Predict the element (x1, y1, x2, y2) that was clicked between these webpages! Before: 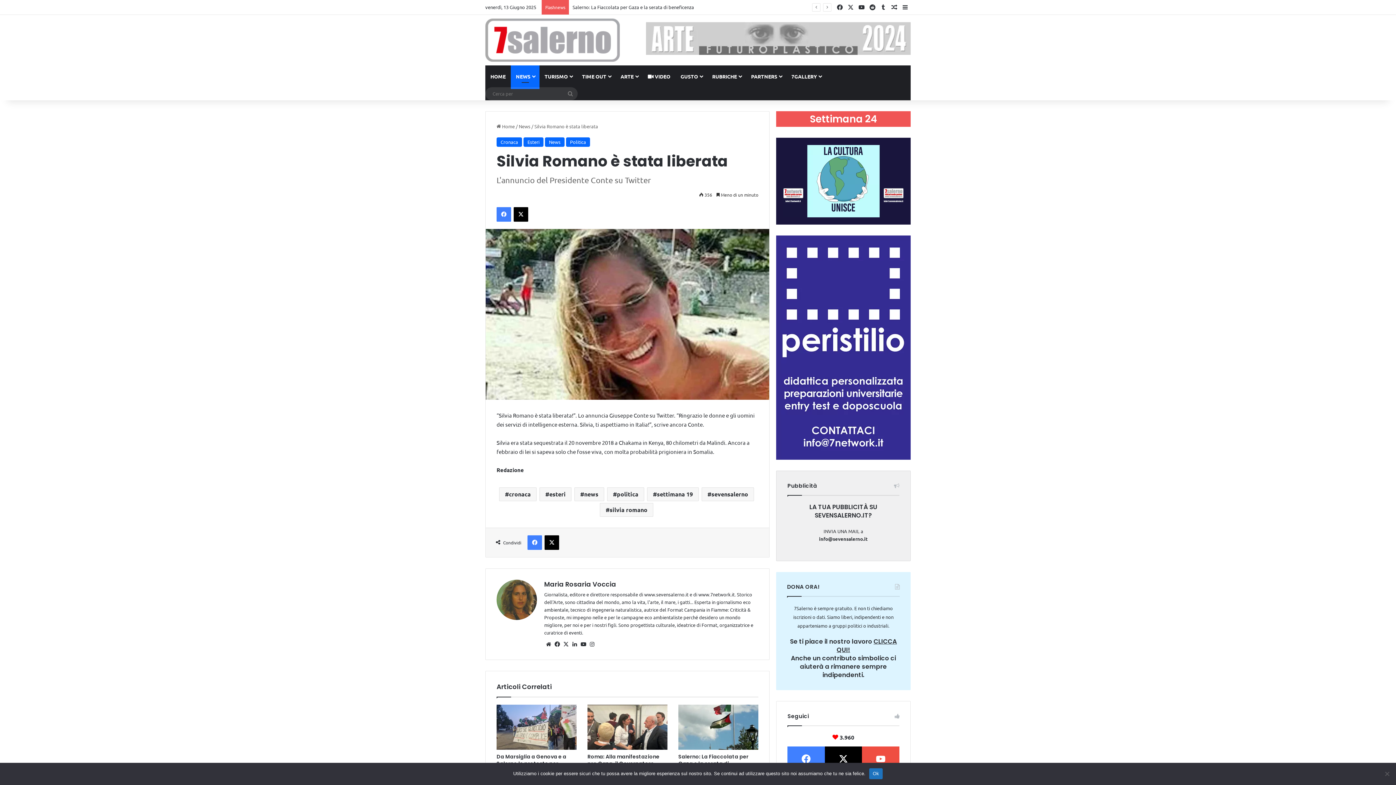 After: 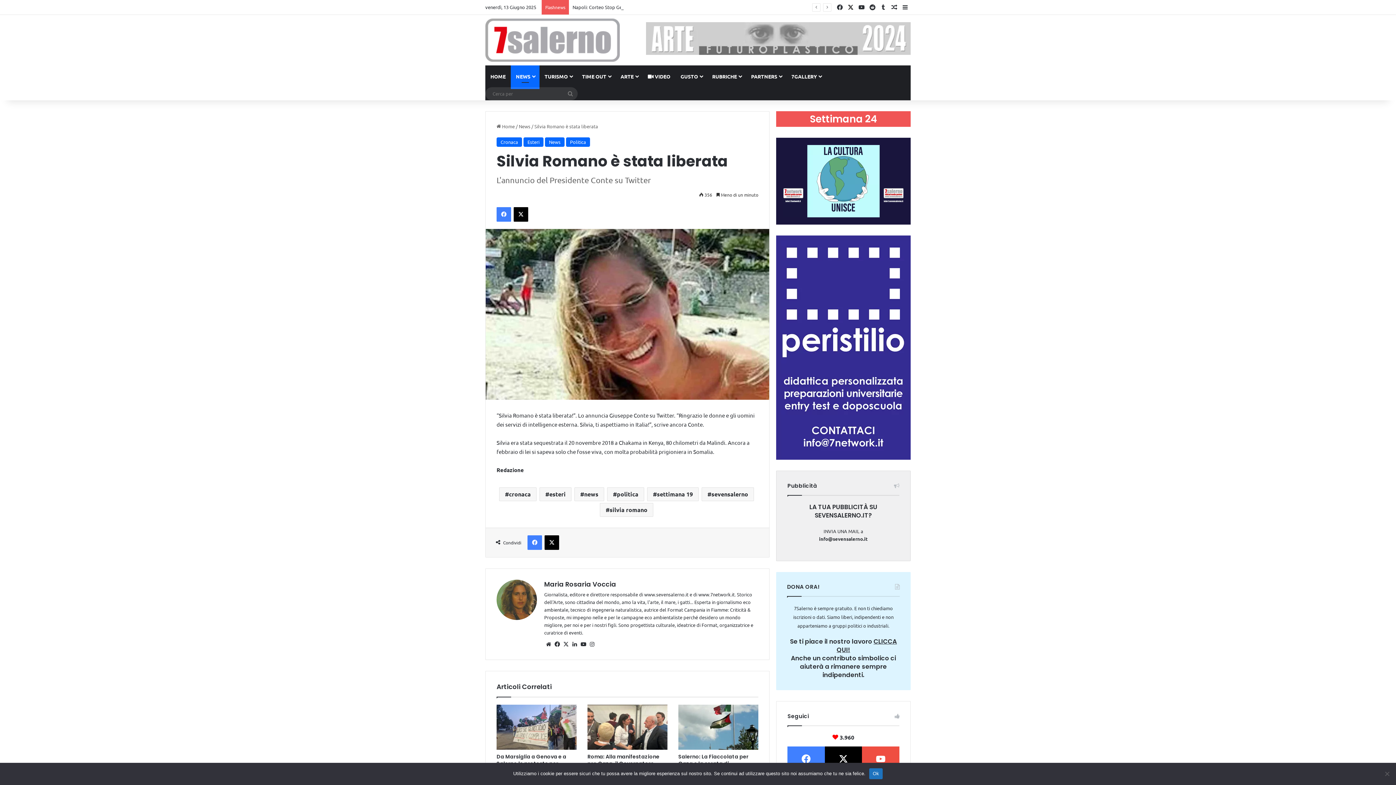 Action: bbox: (845, 0, 856, 14) label: X